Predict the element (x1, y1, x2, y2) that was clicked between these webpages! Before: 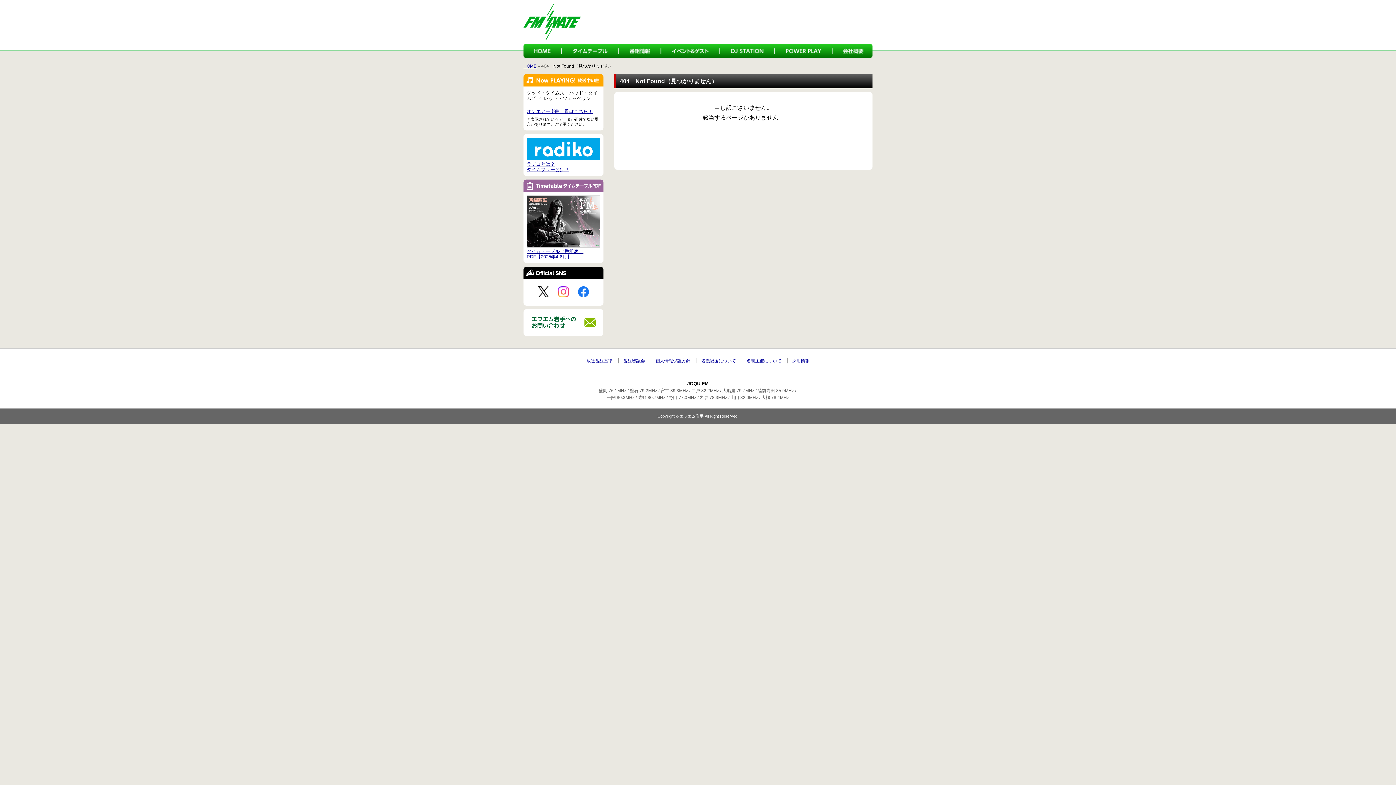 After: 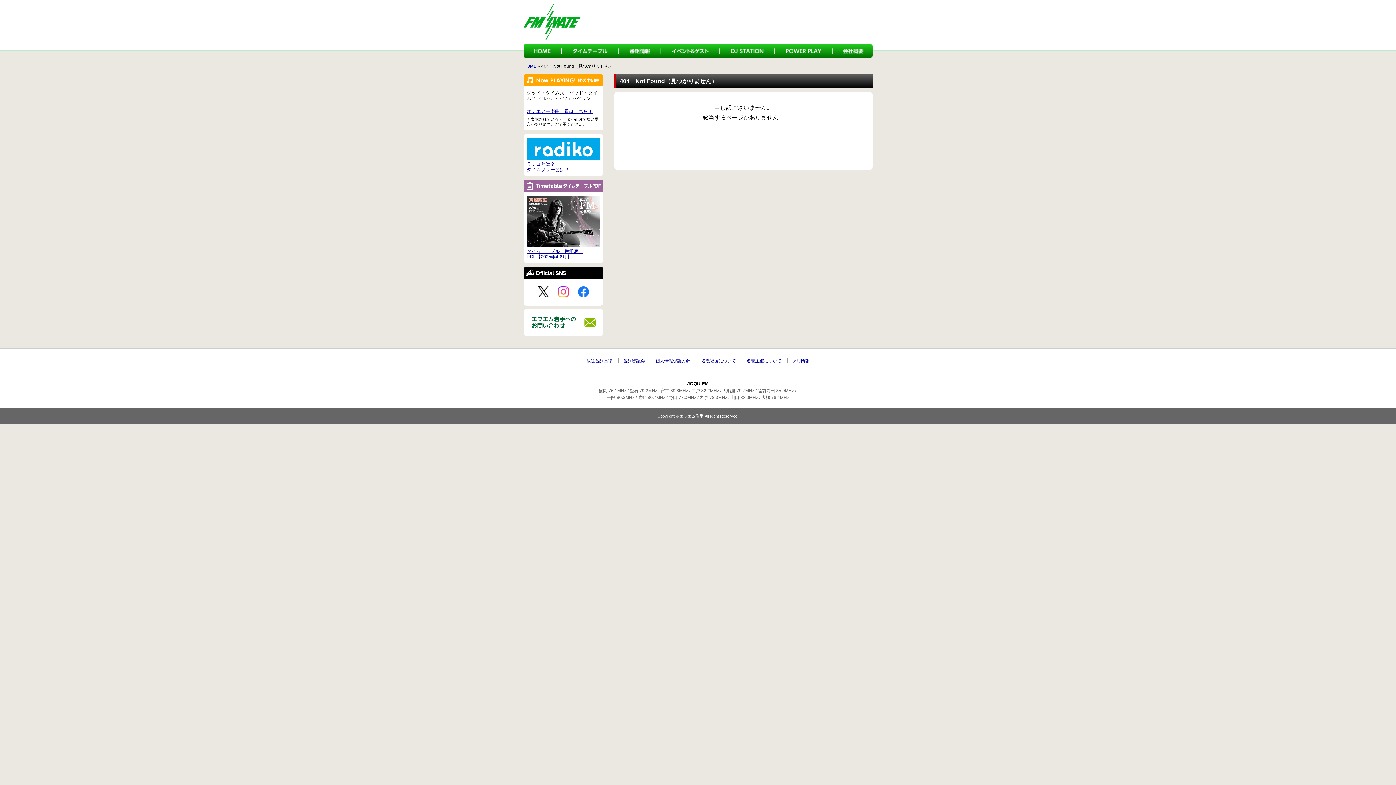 Action: bbox: (526, 156, 600, 161)